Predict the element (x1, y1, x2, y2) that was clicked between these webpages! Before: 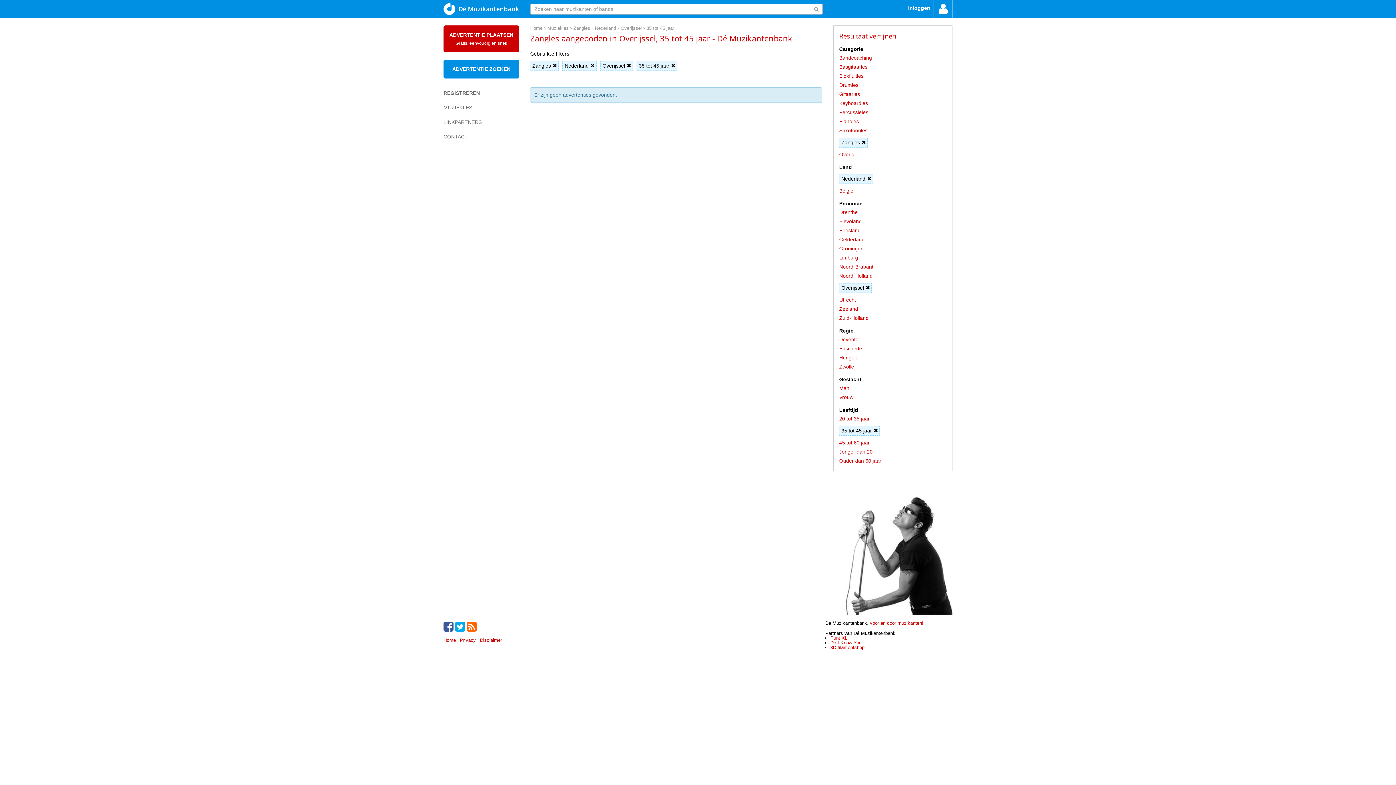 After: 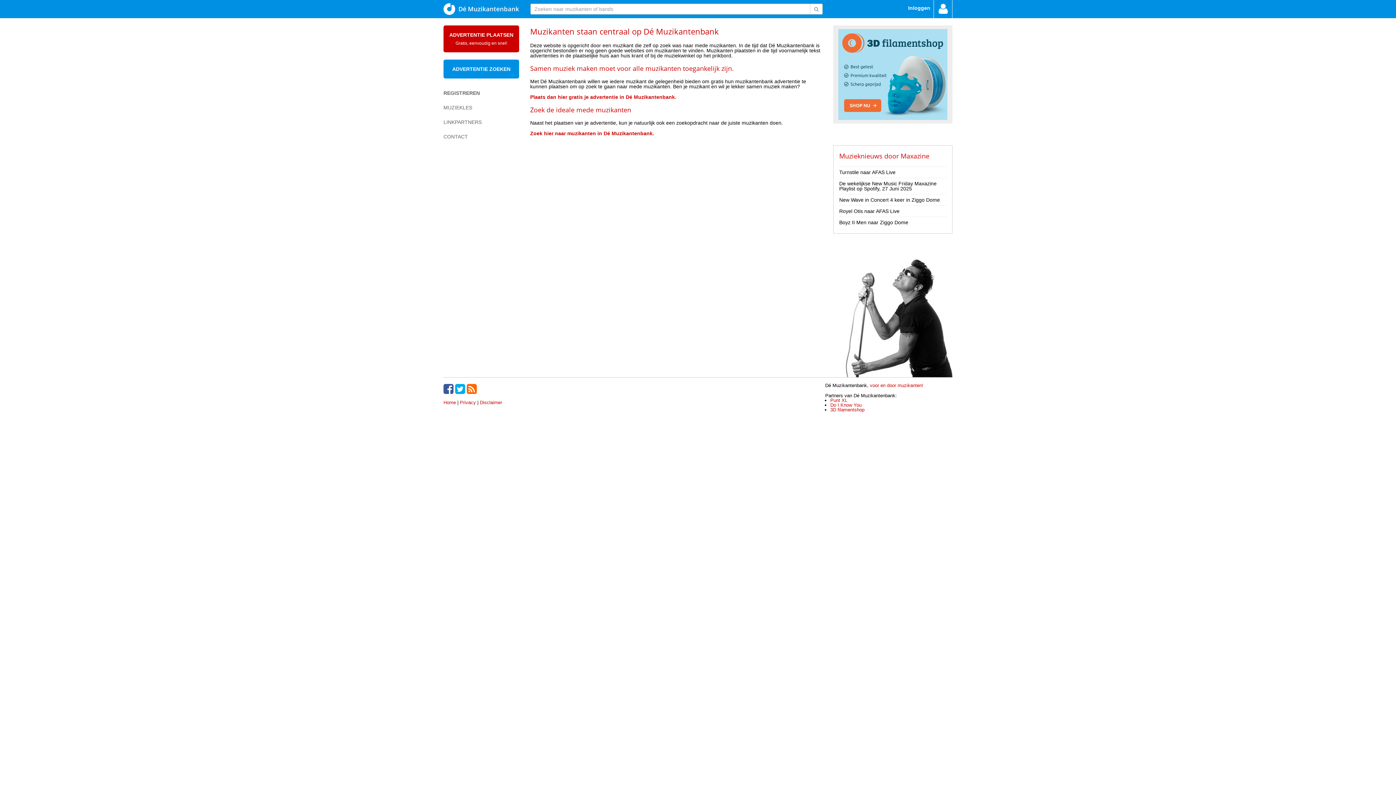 Action: label: voor en door muzikanten! bbox: (870, 620, 923, 626)